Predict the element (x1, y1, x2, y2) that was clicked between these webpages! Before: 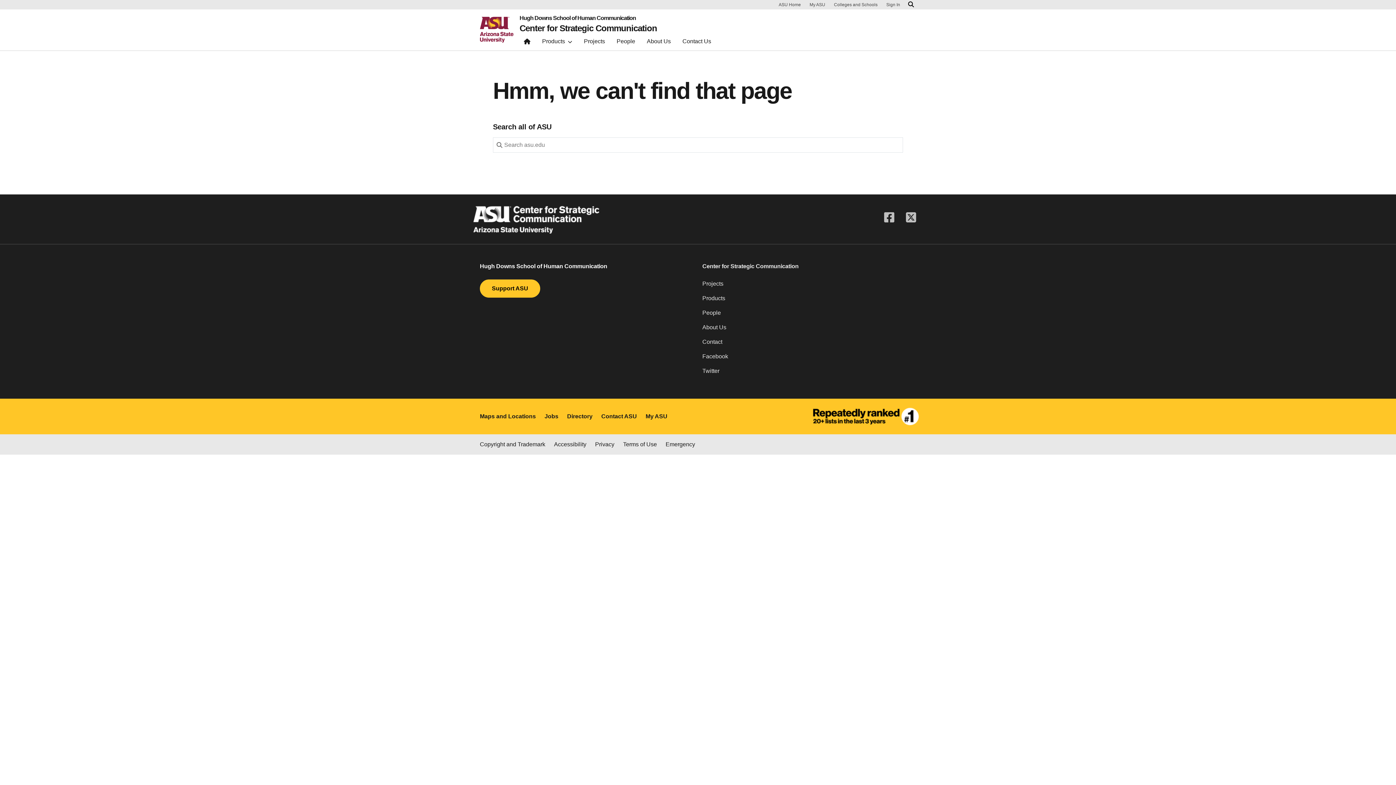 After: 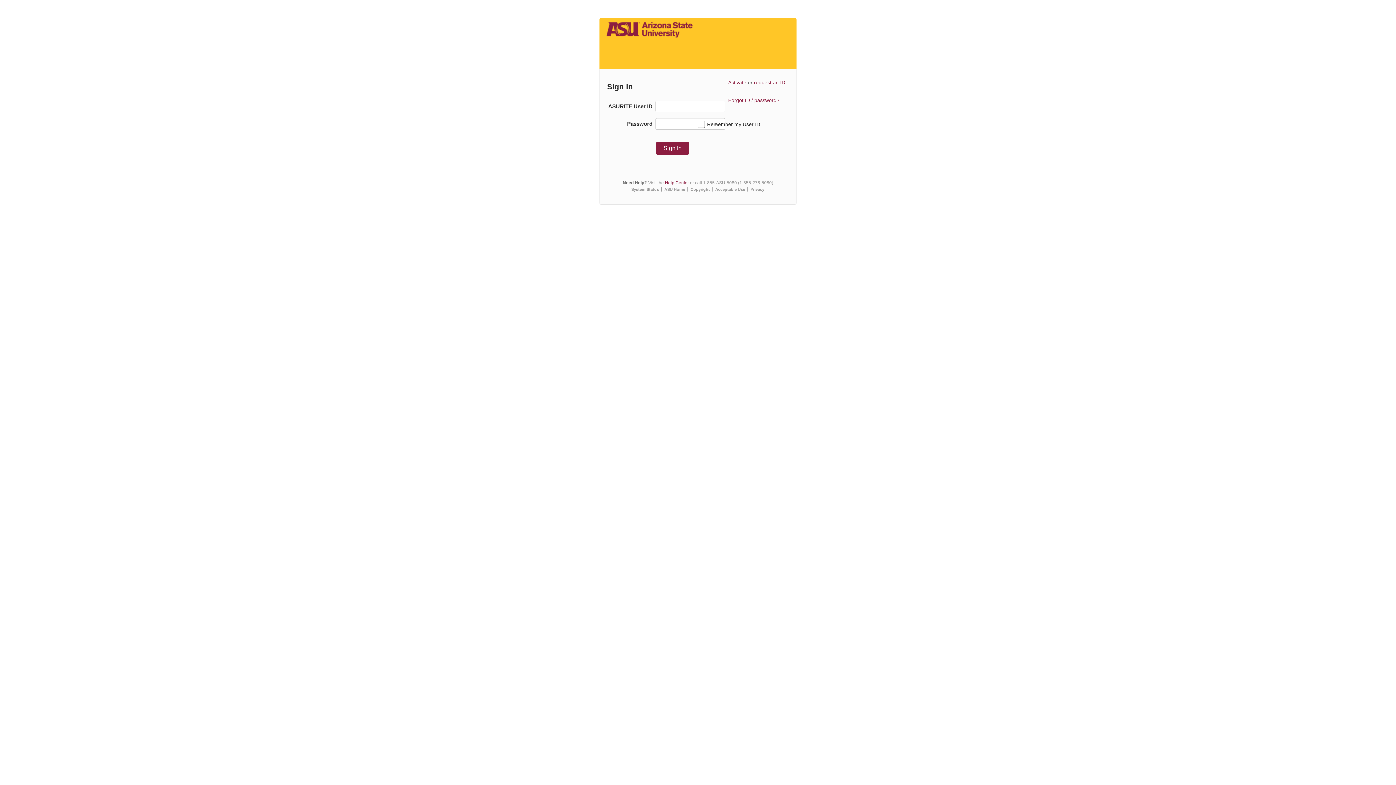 Action: label: Sign In bbox: (886, 2, 900, 6)